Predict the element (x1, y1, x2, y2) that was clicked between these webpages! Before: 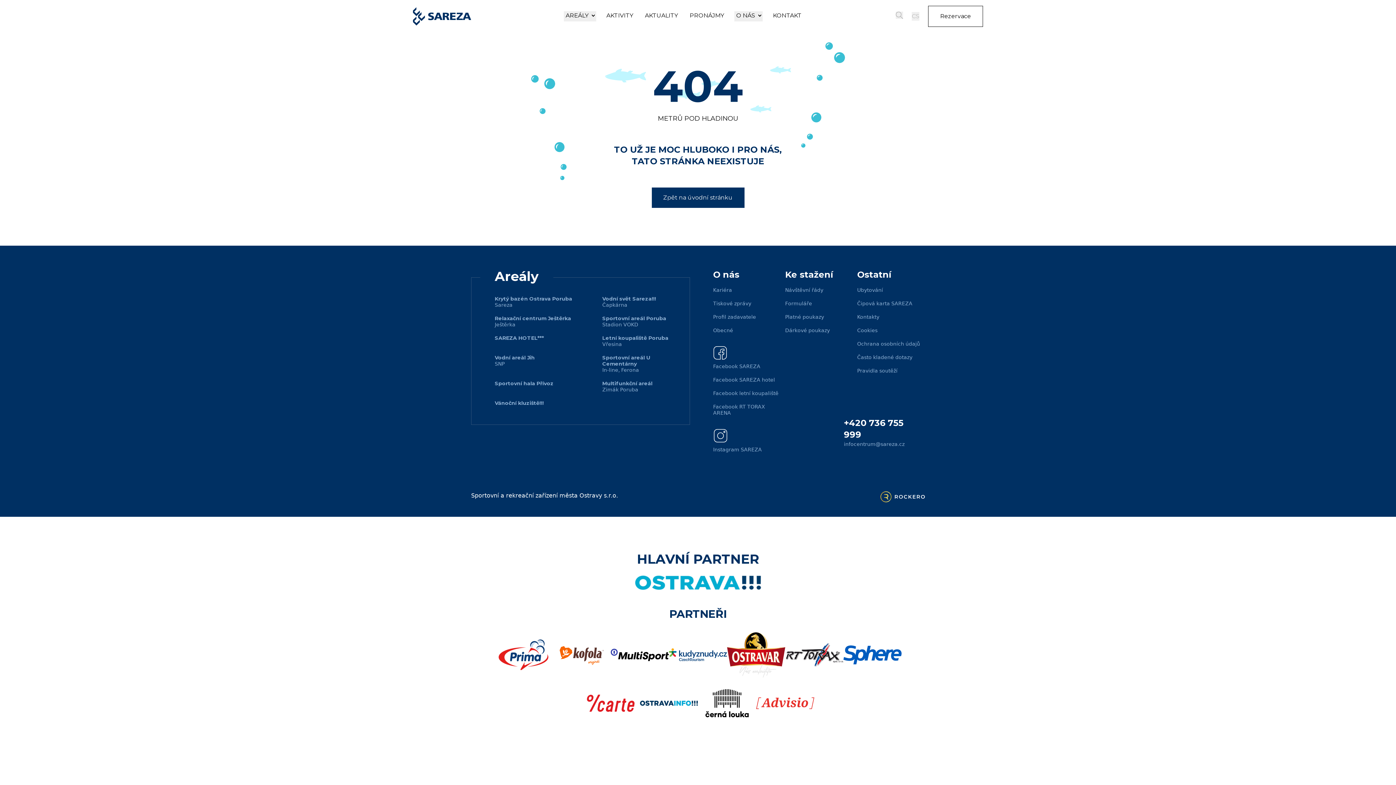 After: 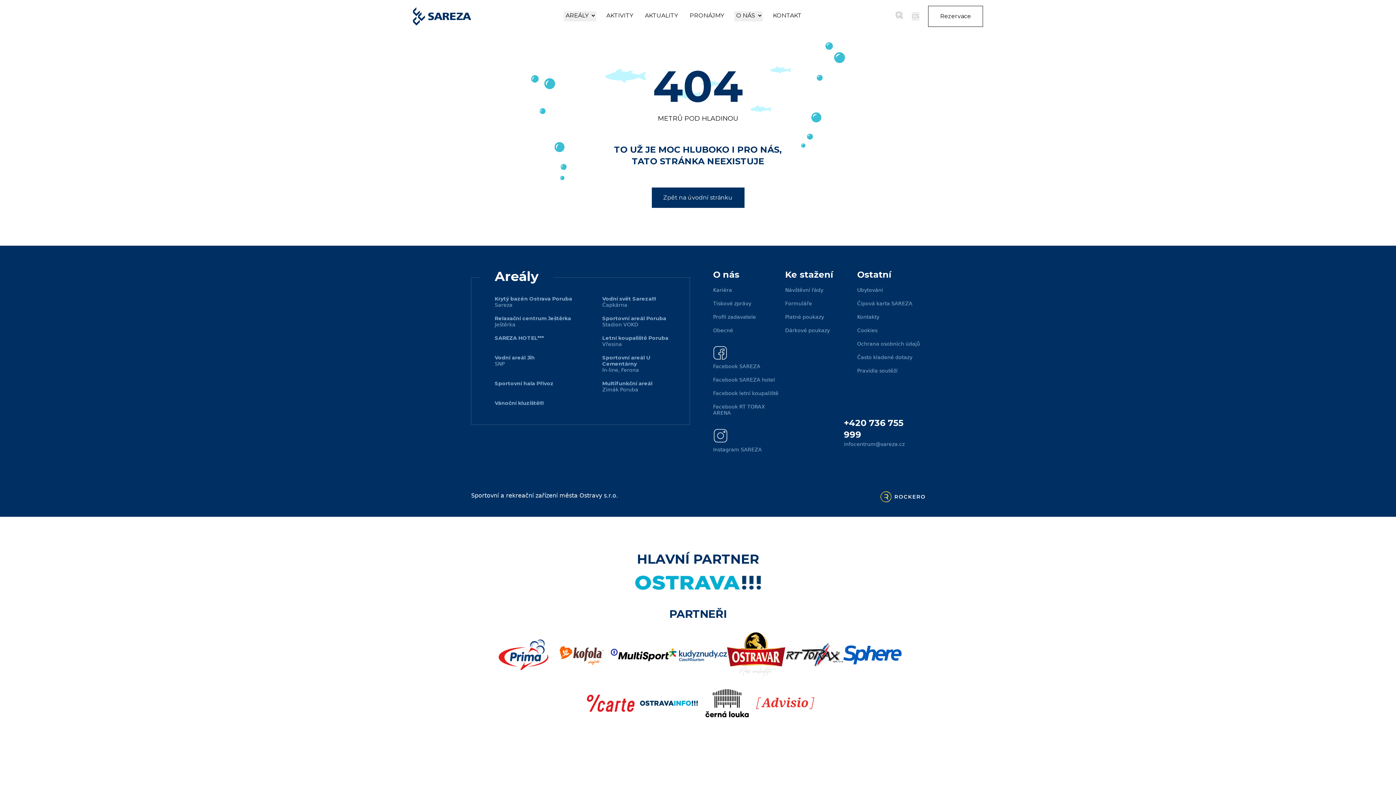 Action: bbox: (880, 491, 925, 502)